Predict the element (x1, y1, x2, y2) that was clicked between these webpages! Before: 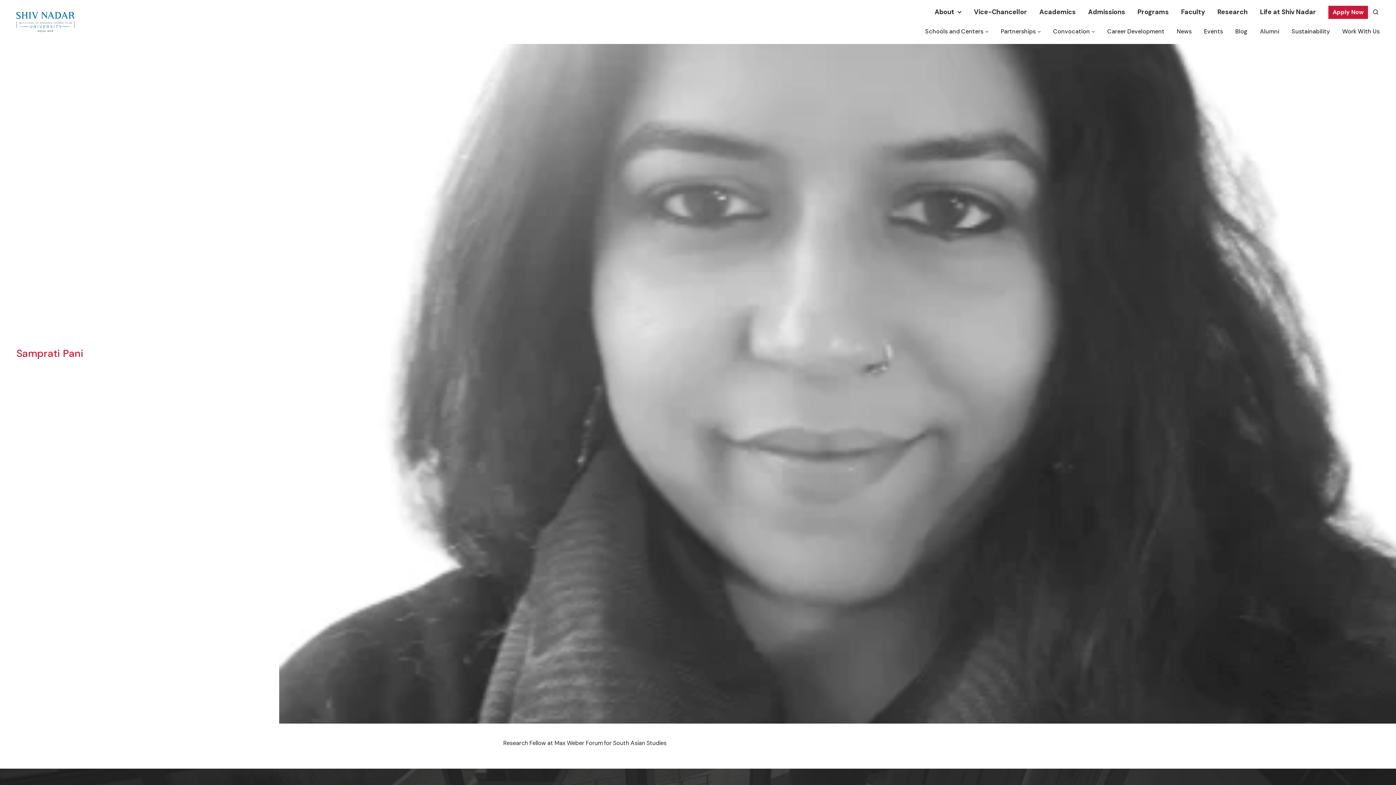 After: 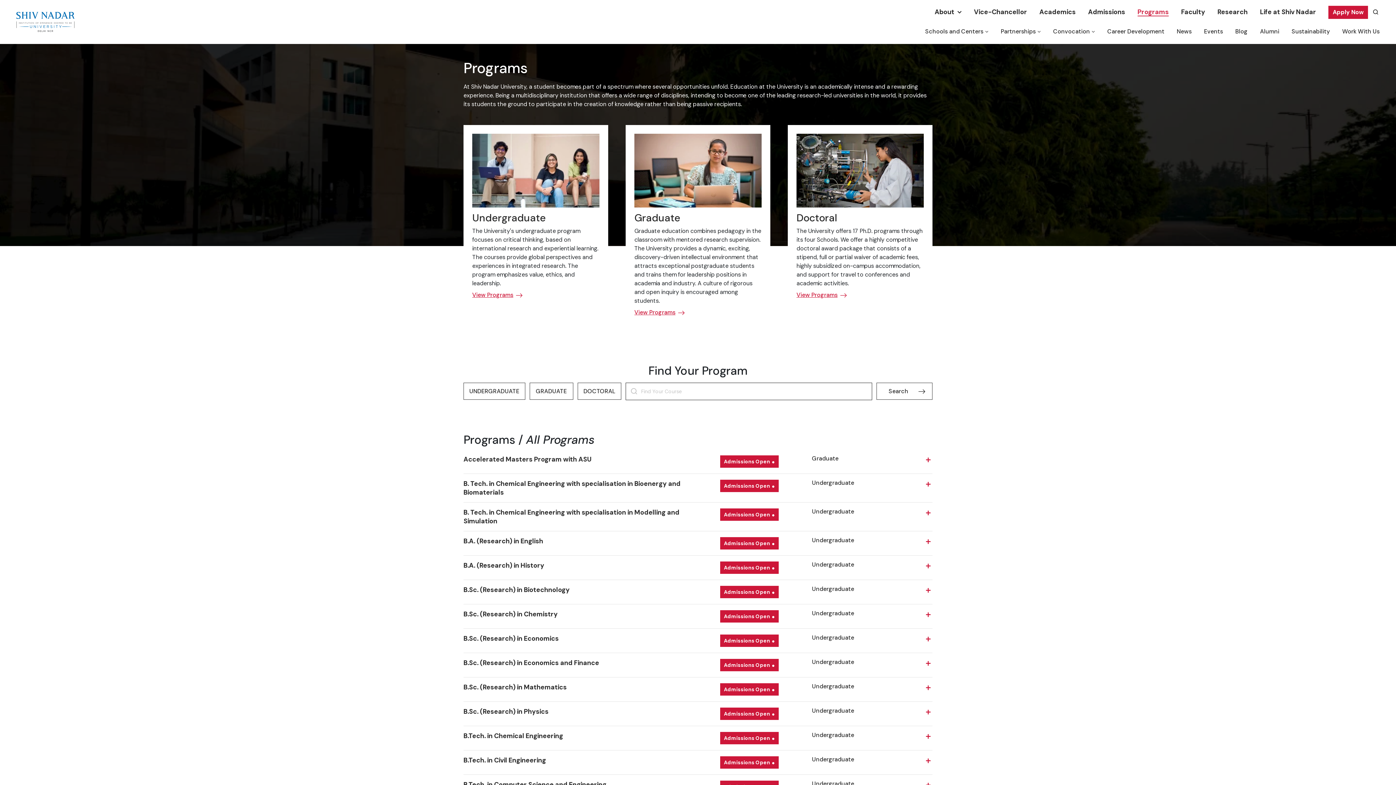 Action: bbox: (1137, 7, 1169, 16) label: Programs